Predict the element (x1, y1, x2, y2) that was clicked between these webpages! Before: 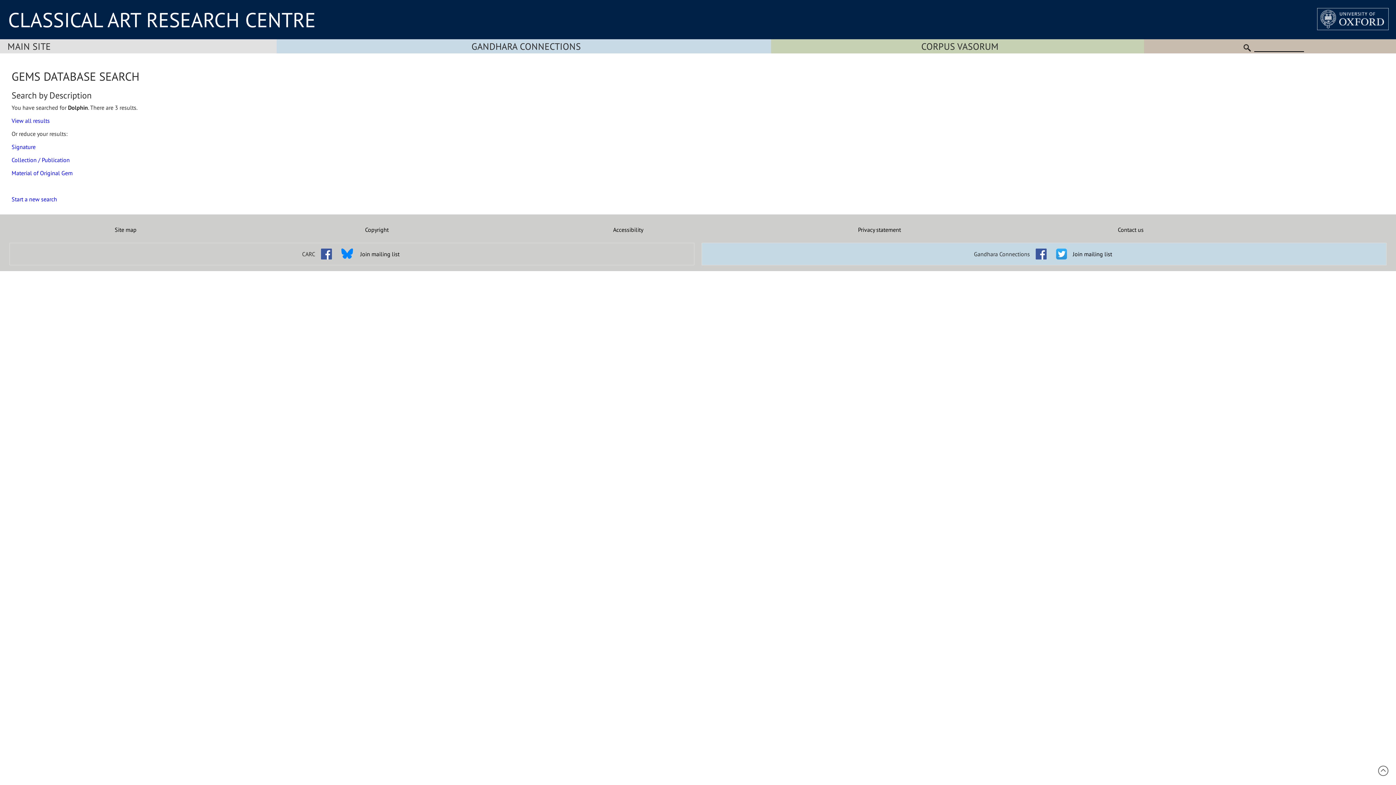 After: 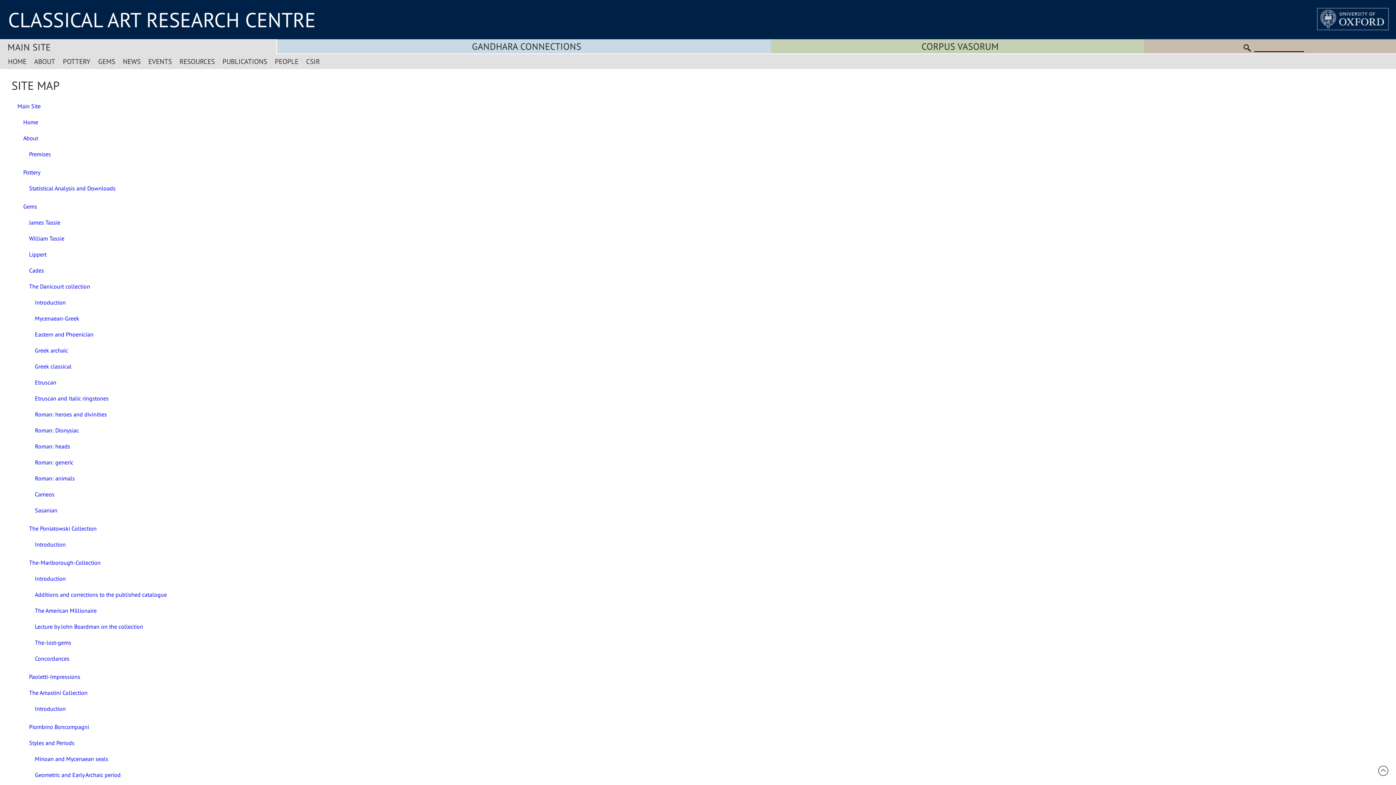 Action: label: Site map bbox: (0, 226, 251, 233)